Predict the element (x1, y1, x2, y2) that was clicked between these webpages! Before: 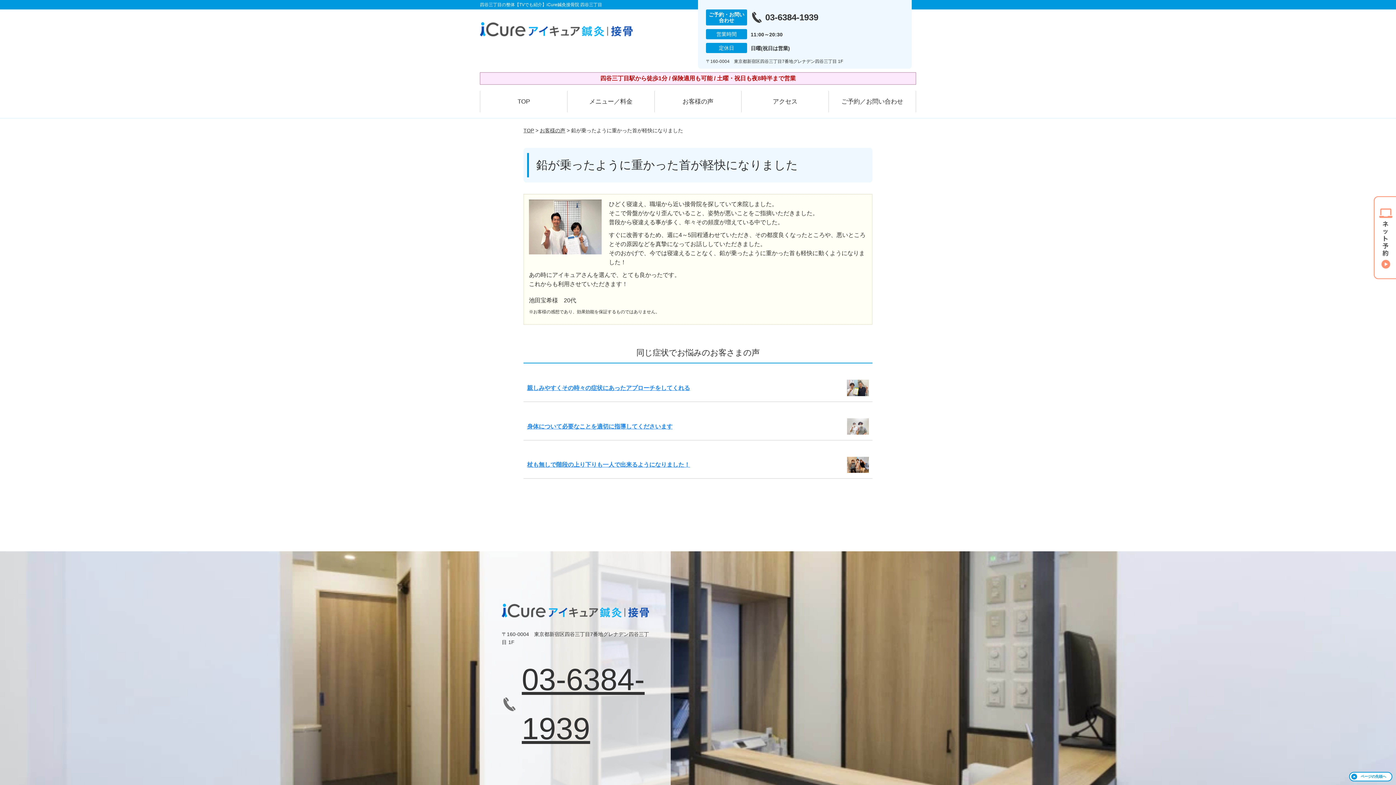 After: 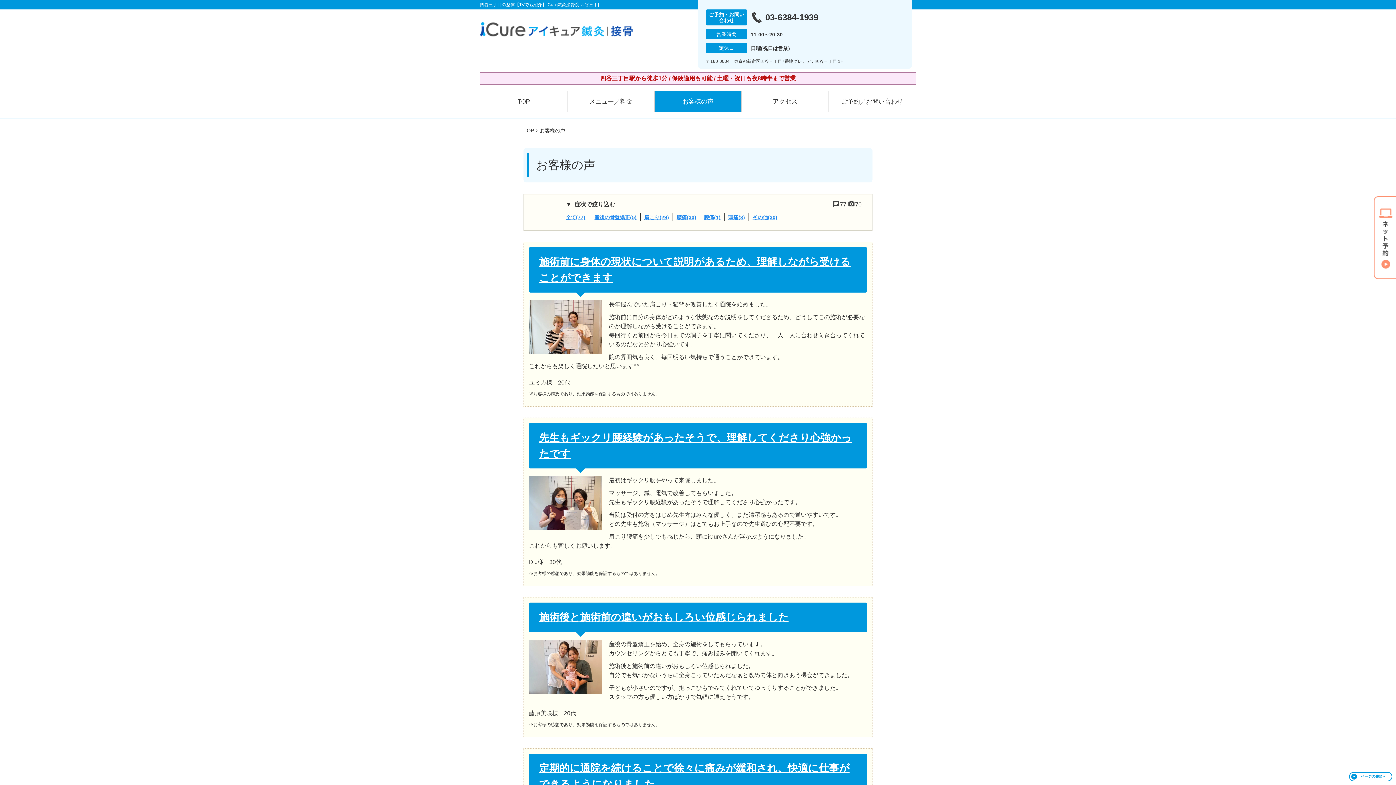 Action: bbox: (540, 127, 565, 133) label: お客様の声